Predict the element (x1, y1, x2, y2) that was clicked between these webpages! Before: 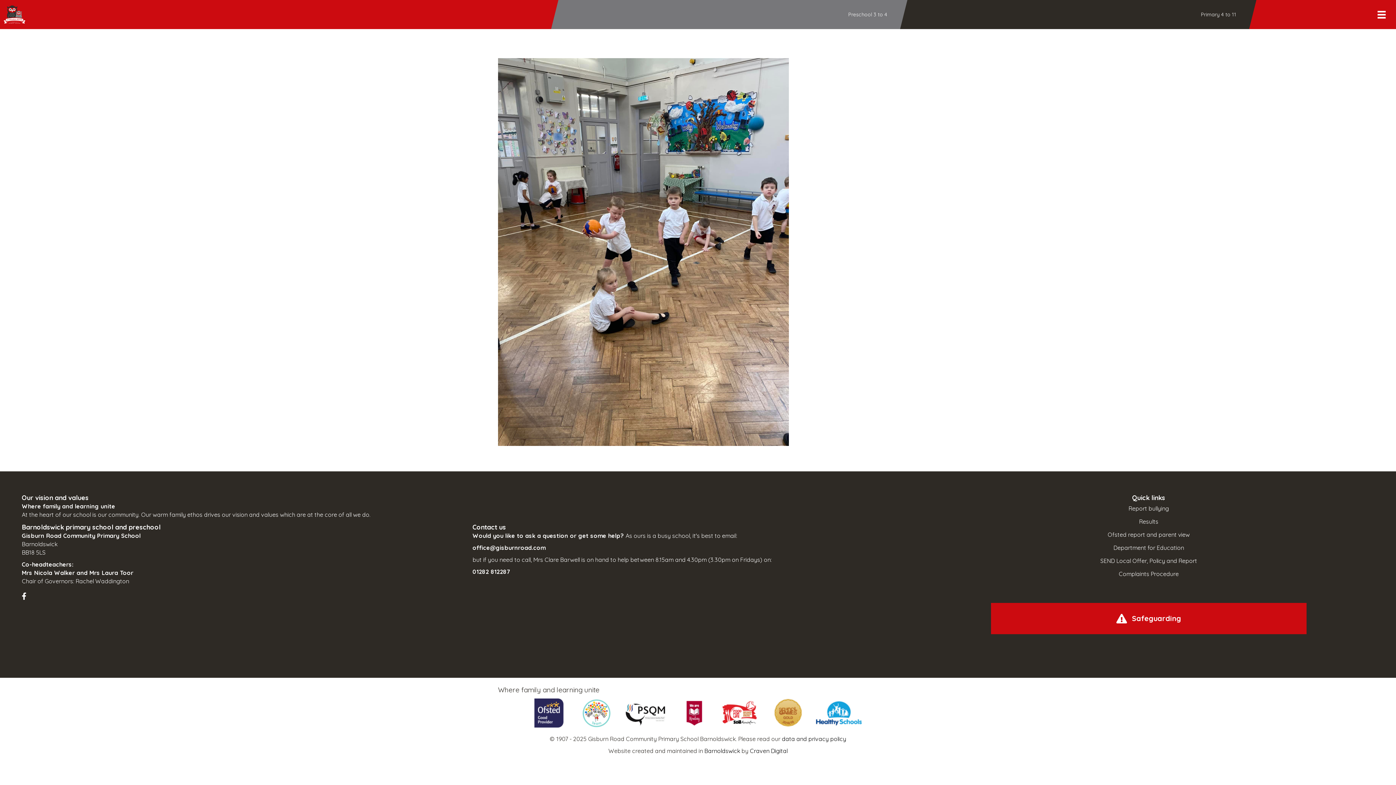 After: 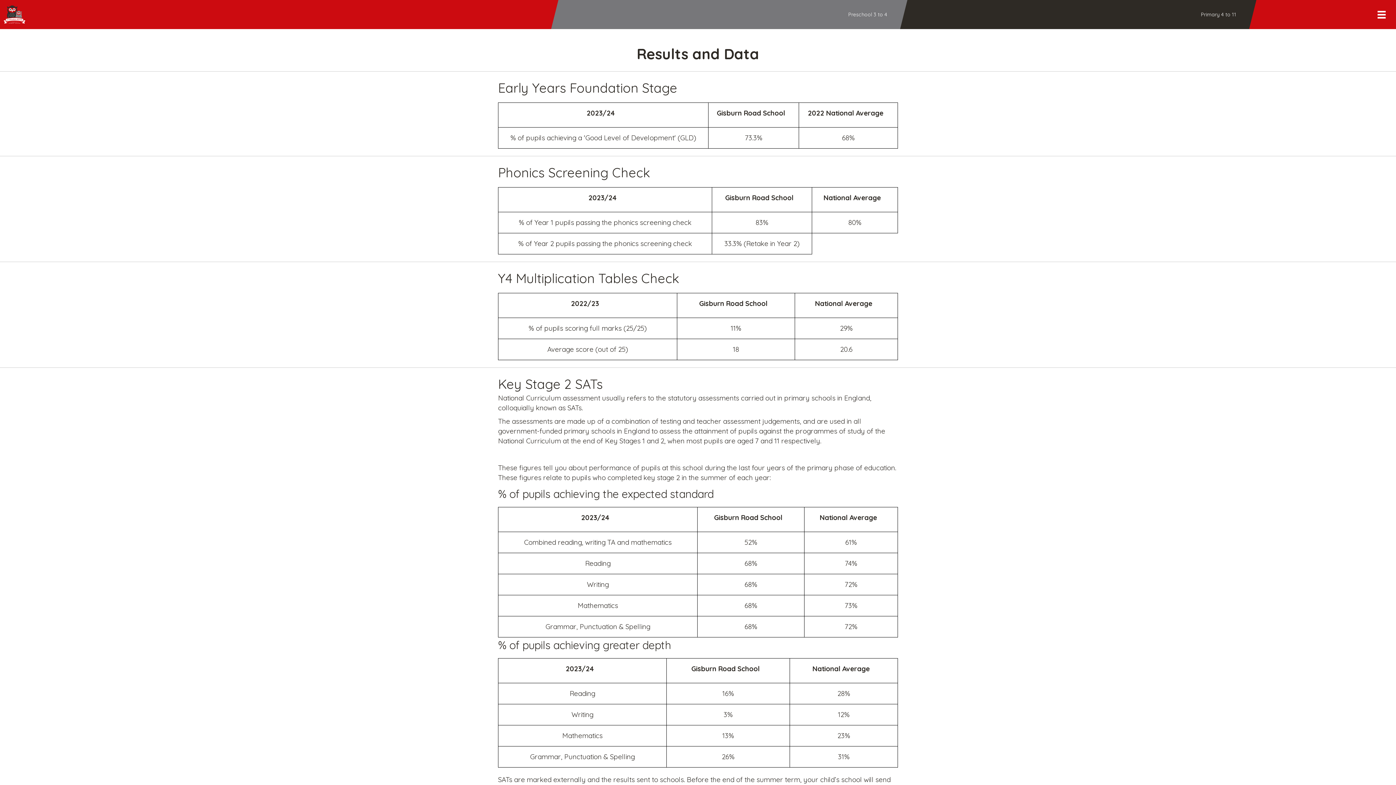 Action: bbox: (923, 515, 1374, 528) label: Results